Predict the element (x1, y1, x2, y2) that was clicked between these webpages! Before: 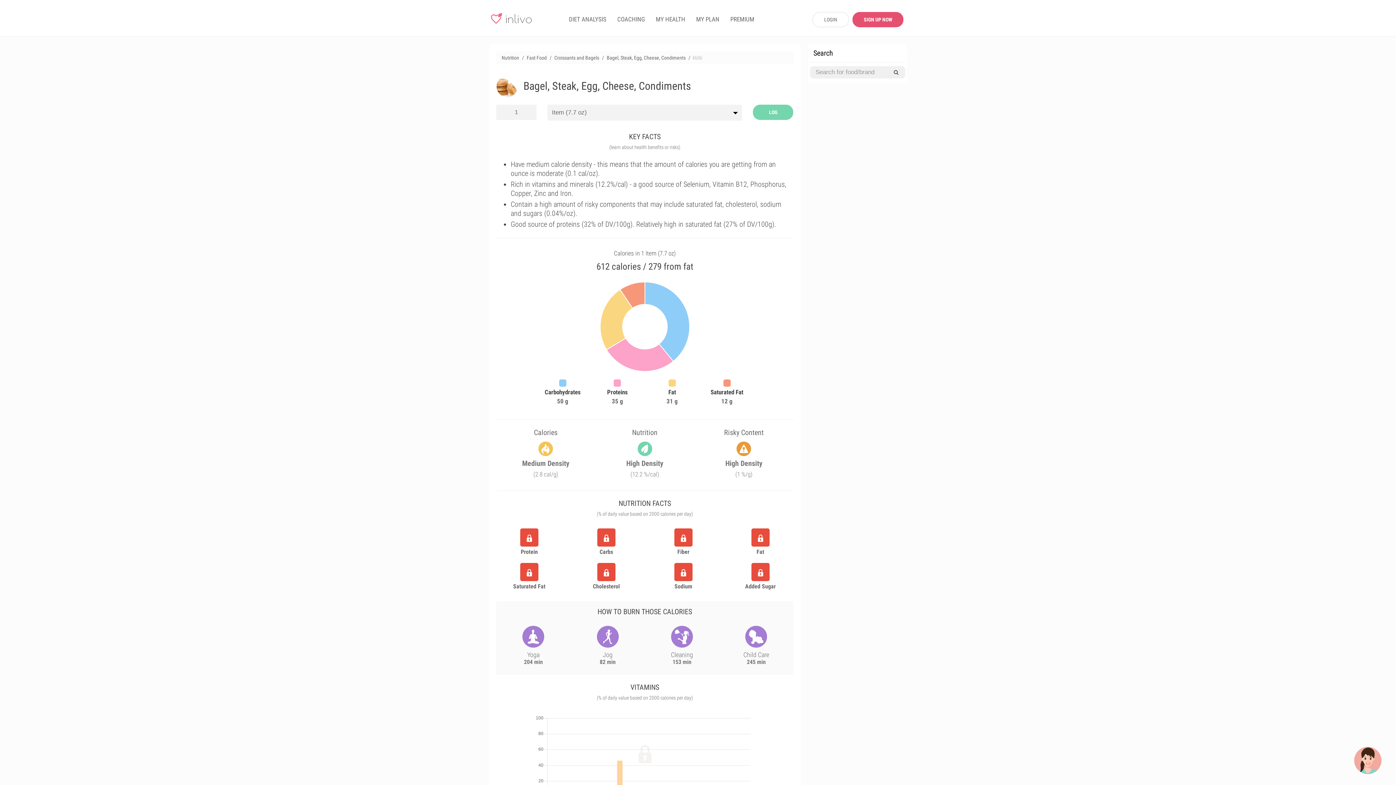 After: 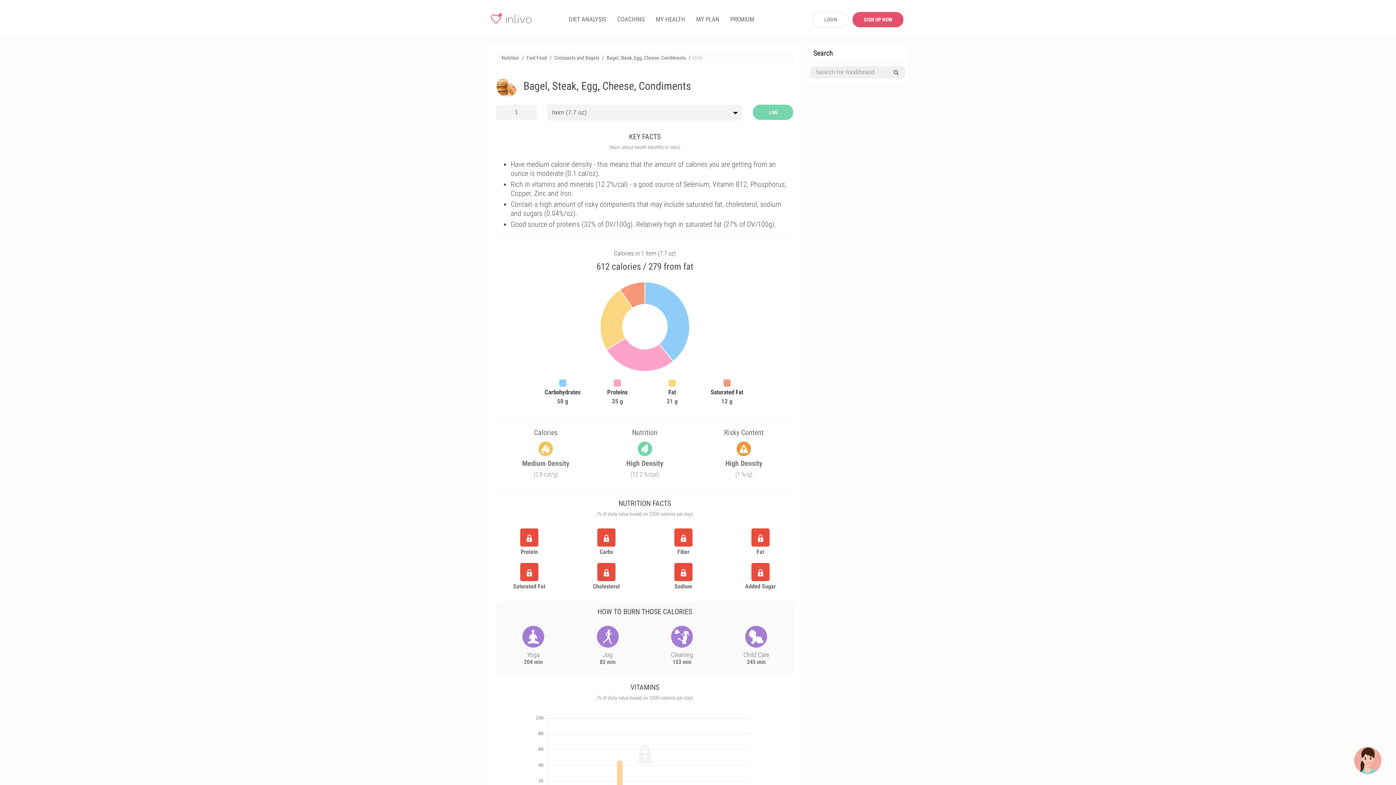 Action: bbox: (606, 54, 685, 60) label: Bagel, Steak, Egg, Cheese, Condiments